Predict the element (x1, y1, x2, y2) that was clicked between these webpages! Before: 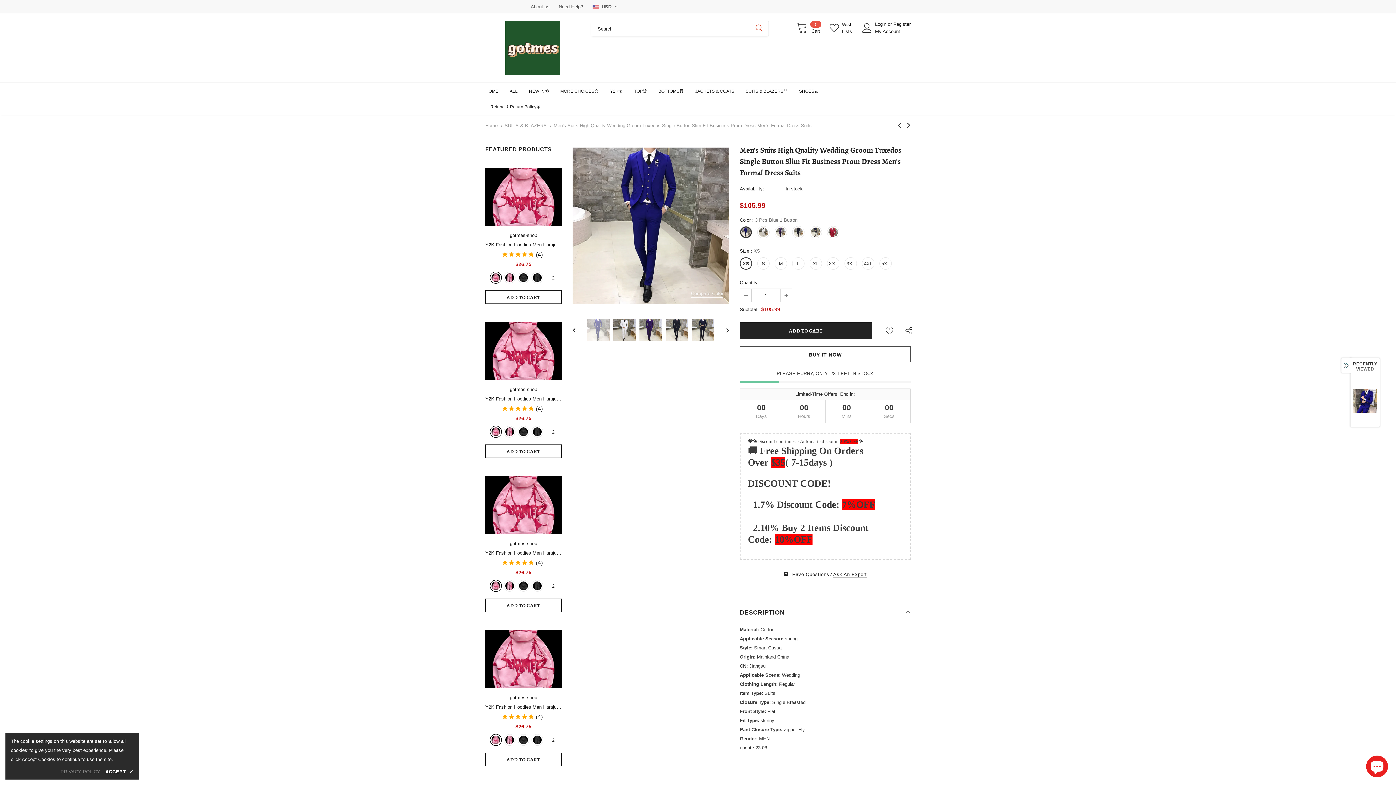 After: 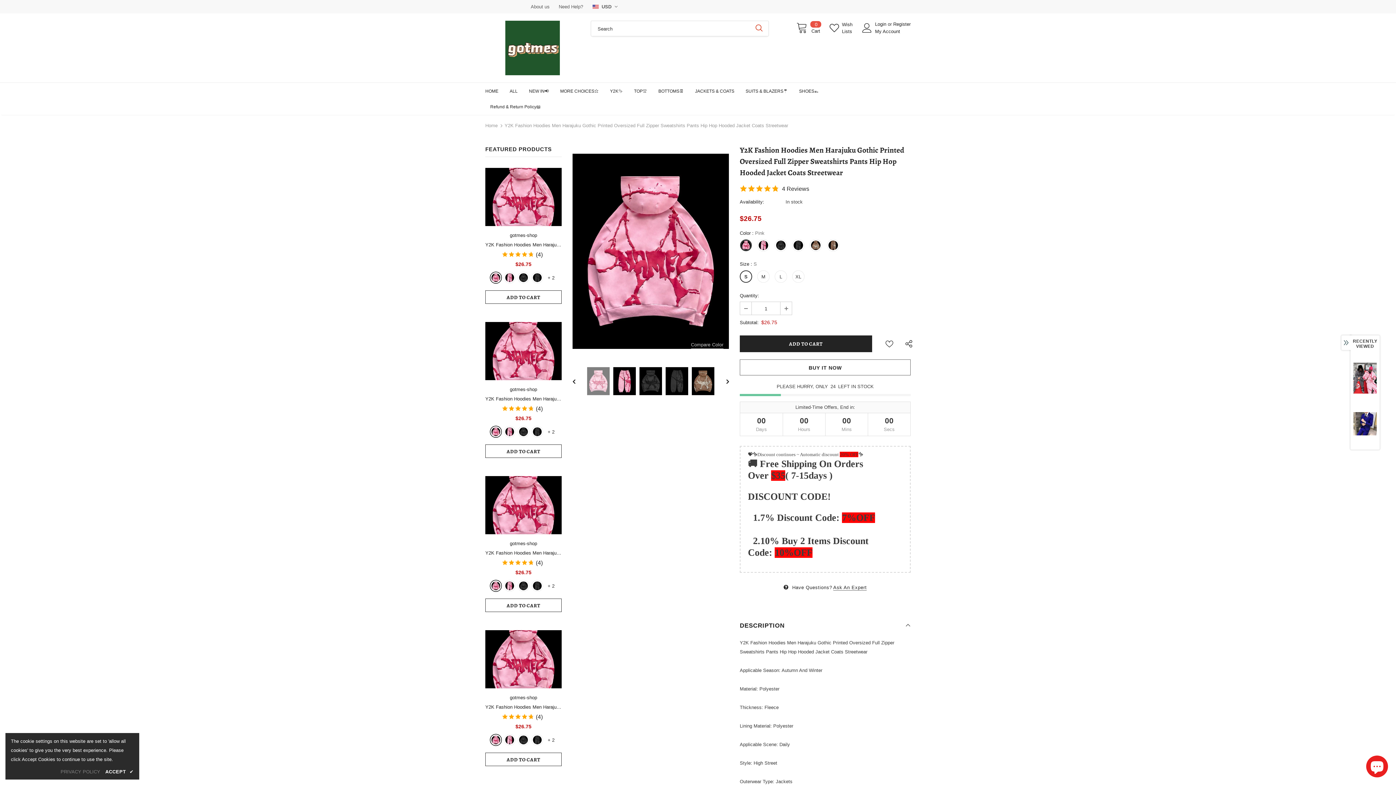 Action: bbox: (485, 240, 561, 249) label: Y2K Fashion Hoodies Men Harajuku Gothic Printed Oversized Full Zipper Sweatshirts Pants Hip Hop Hooded Jacket Coats Streetwear